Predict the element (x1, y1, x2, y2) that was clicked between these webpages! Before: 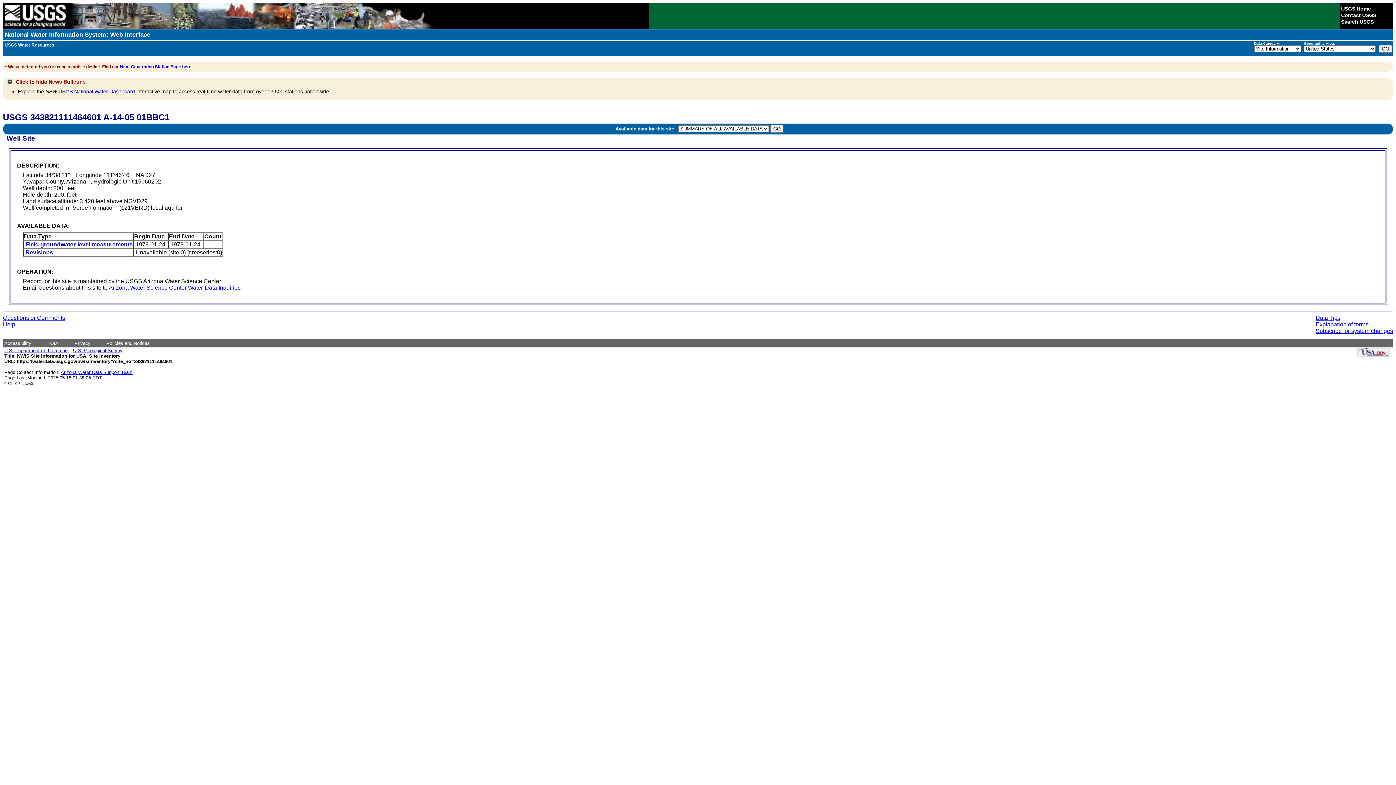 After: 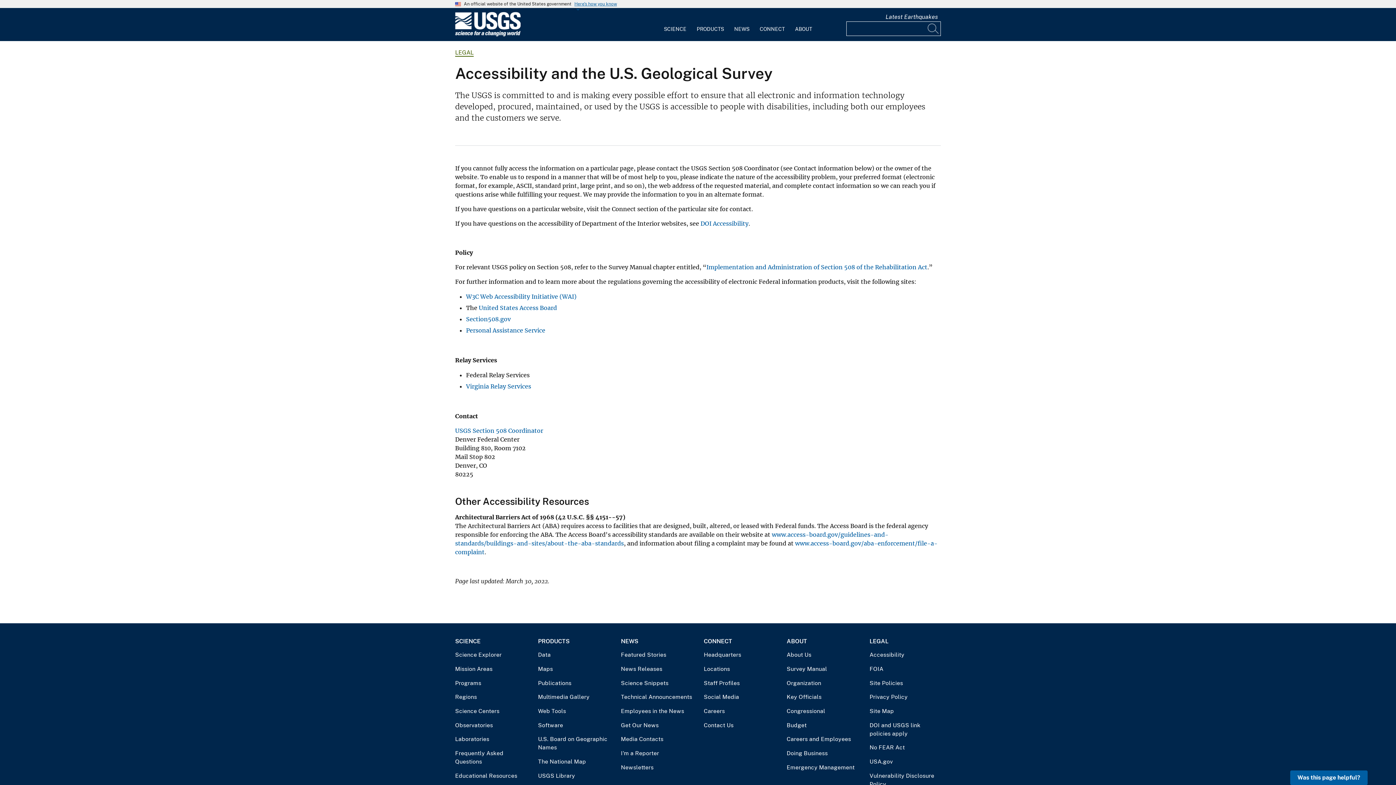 Action: label: Accessibility bbox: (4, 340, 31, 346)